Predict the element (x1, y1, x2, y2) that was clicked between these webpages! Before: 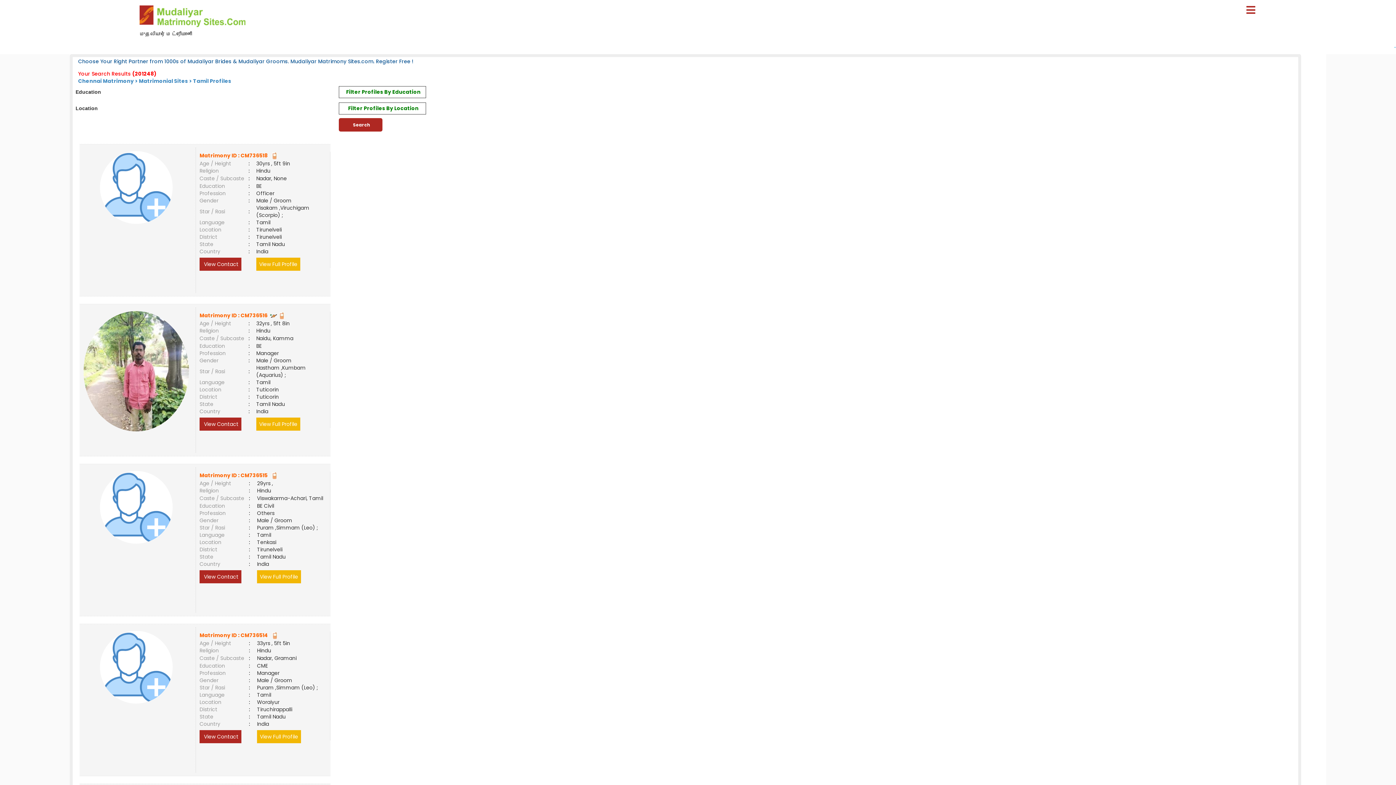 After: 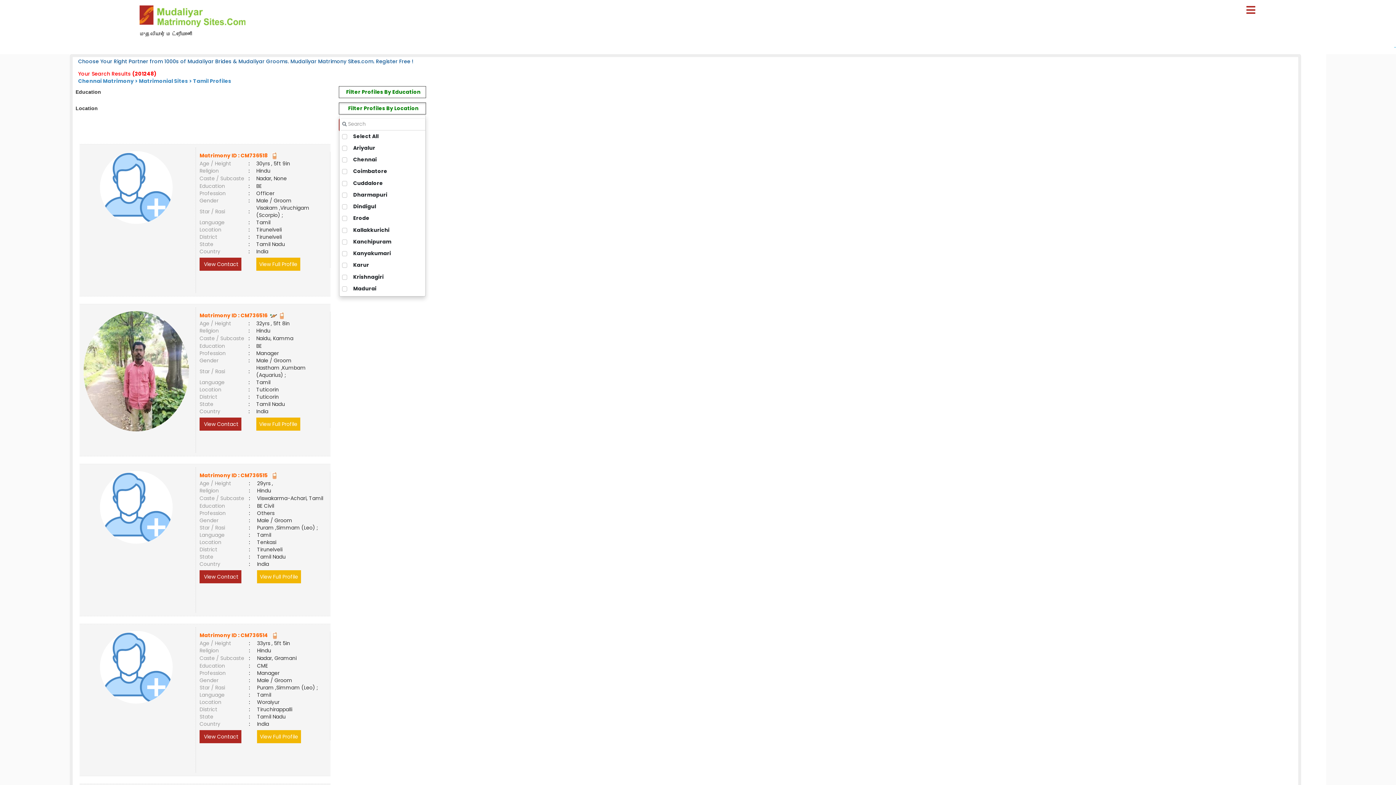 Action: bbox: (339, 102, 425, 114) label: Filter Profiles By Location